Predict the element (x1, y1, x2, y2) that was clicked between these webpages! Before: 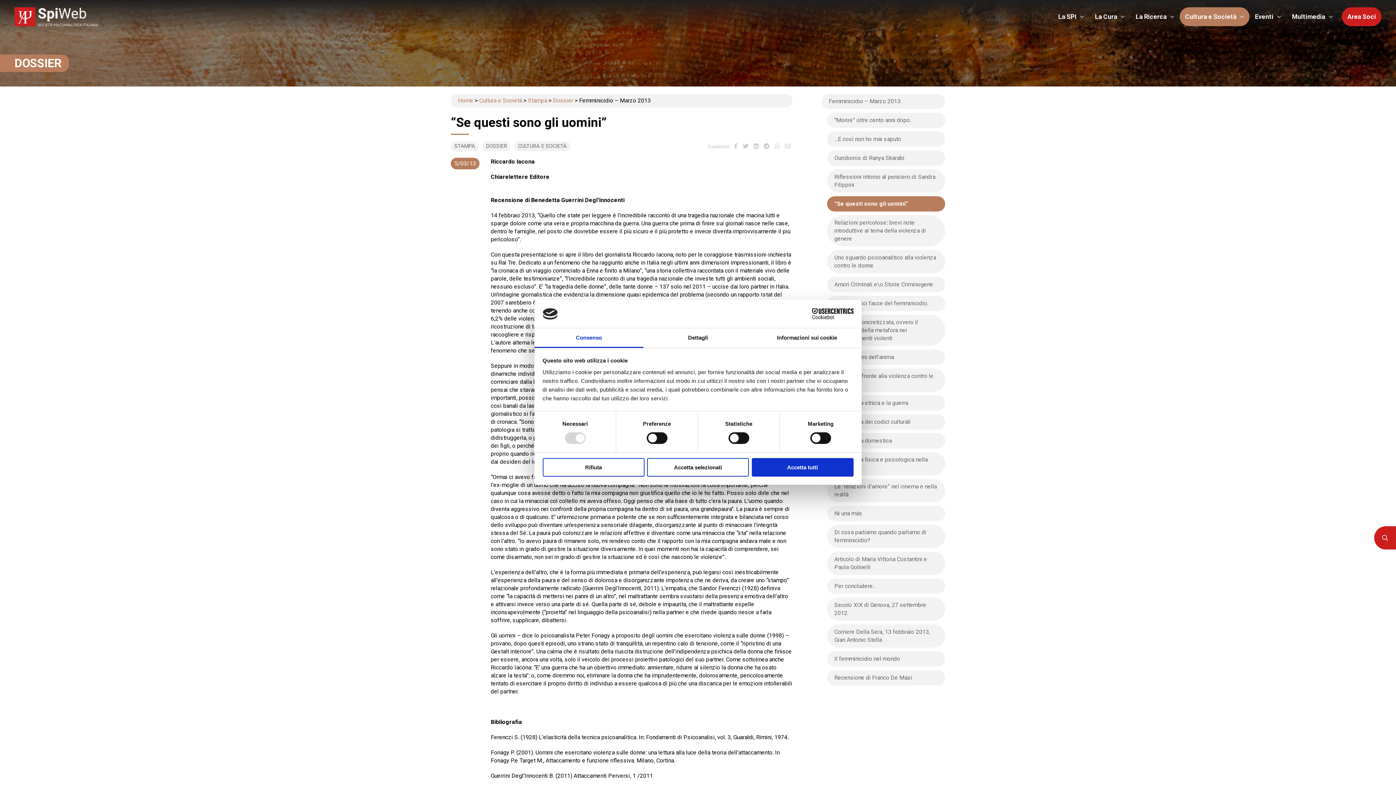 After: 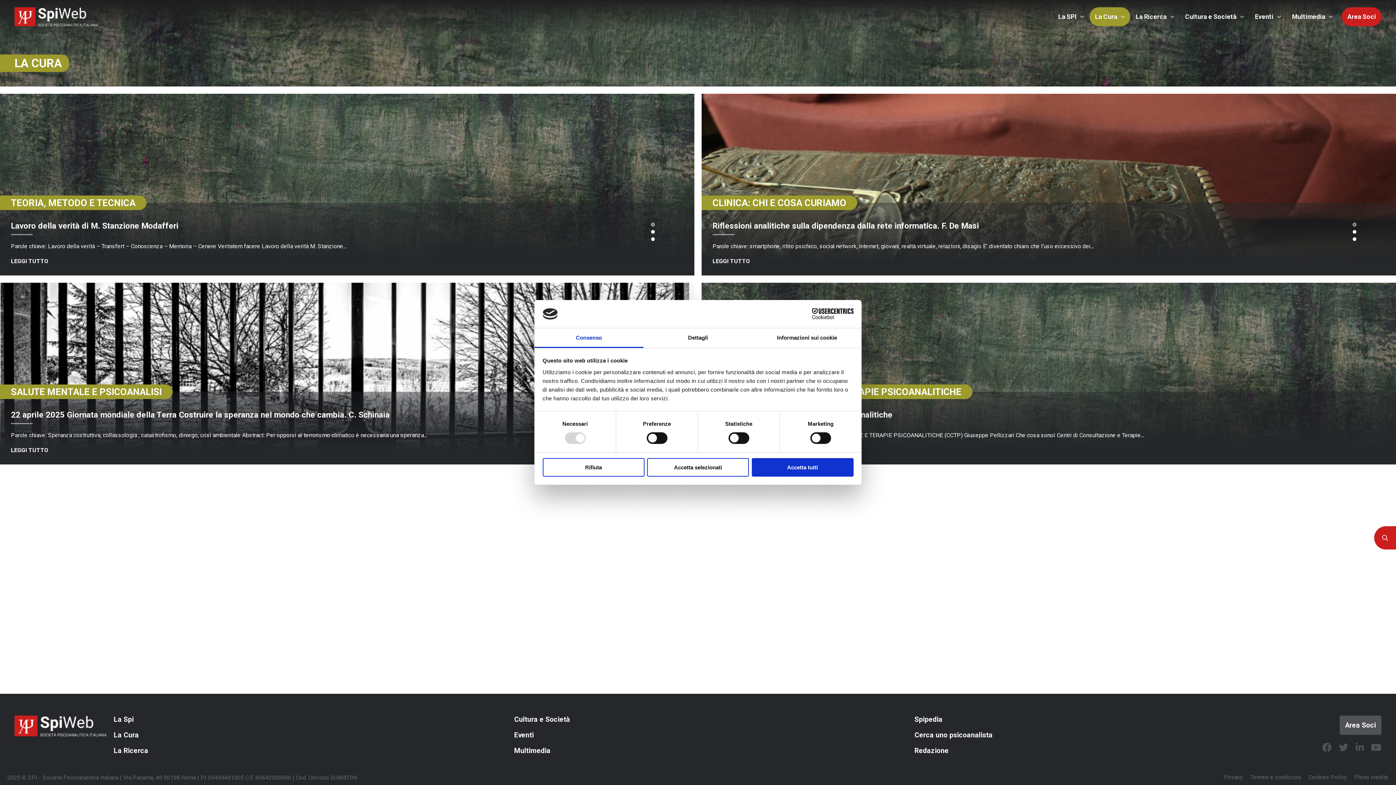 Action: bbox: (1089, 7, 1130, 26) label: La Cura